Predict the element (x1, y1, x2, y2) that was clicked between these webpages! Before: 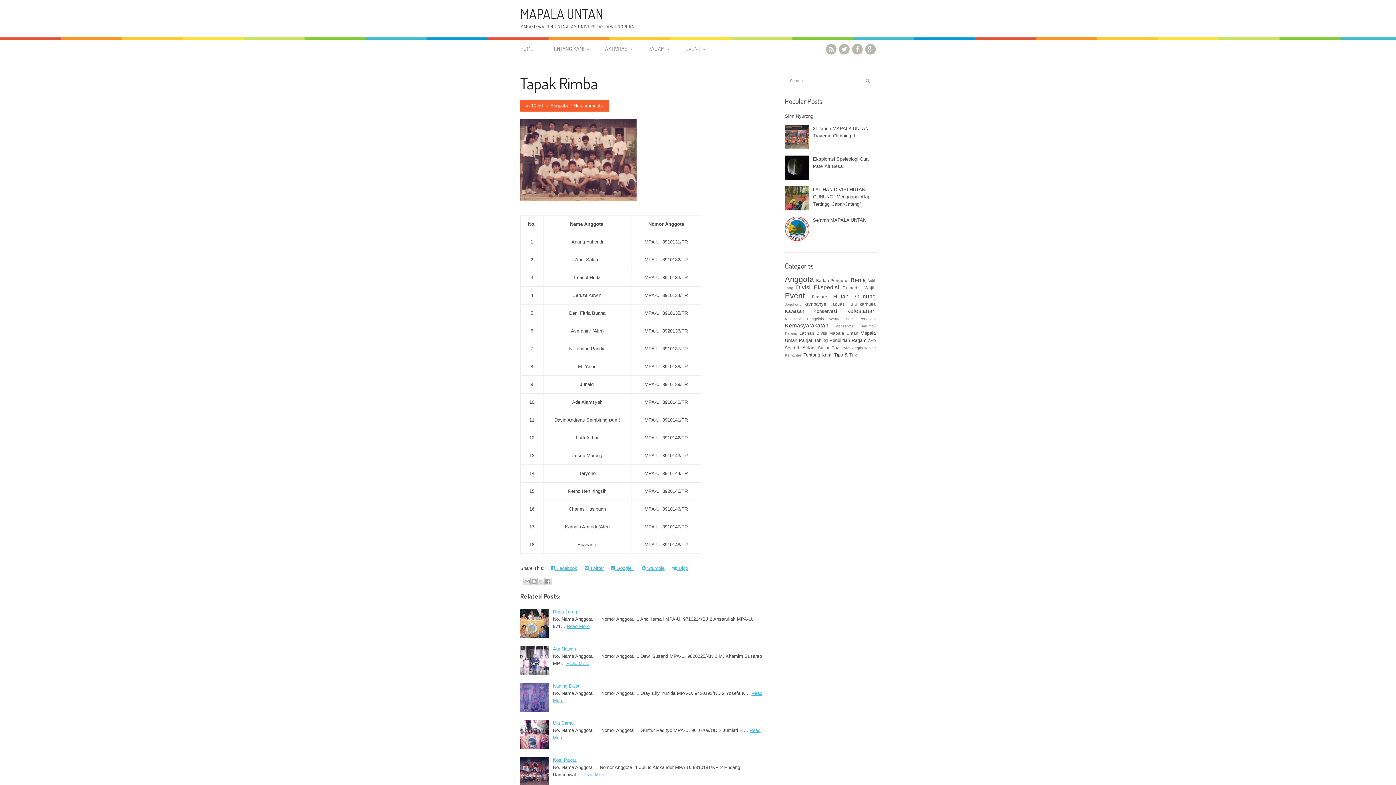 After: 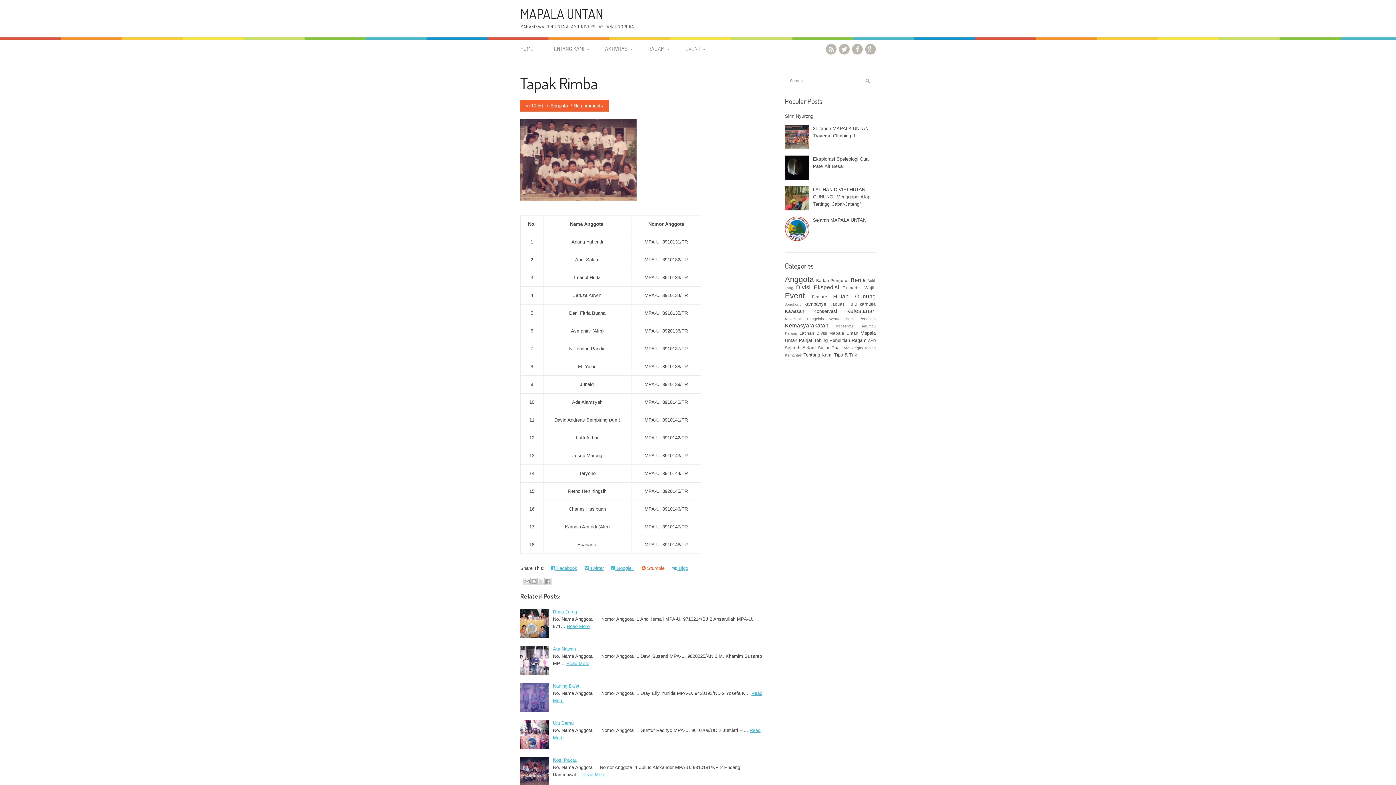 Action: label:  Stumble bbox: (638, 564, 668, 572)